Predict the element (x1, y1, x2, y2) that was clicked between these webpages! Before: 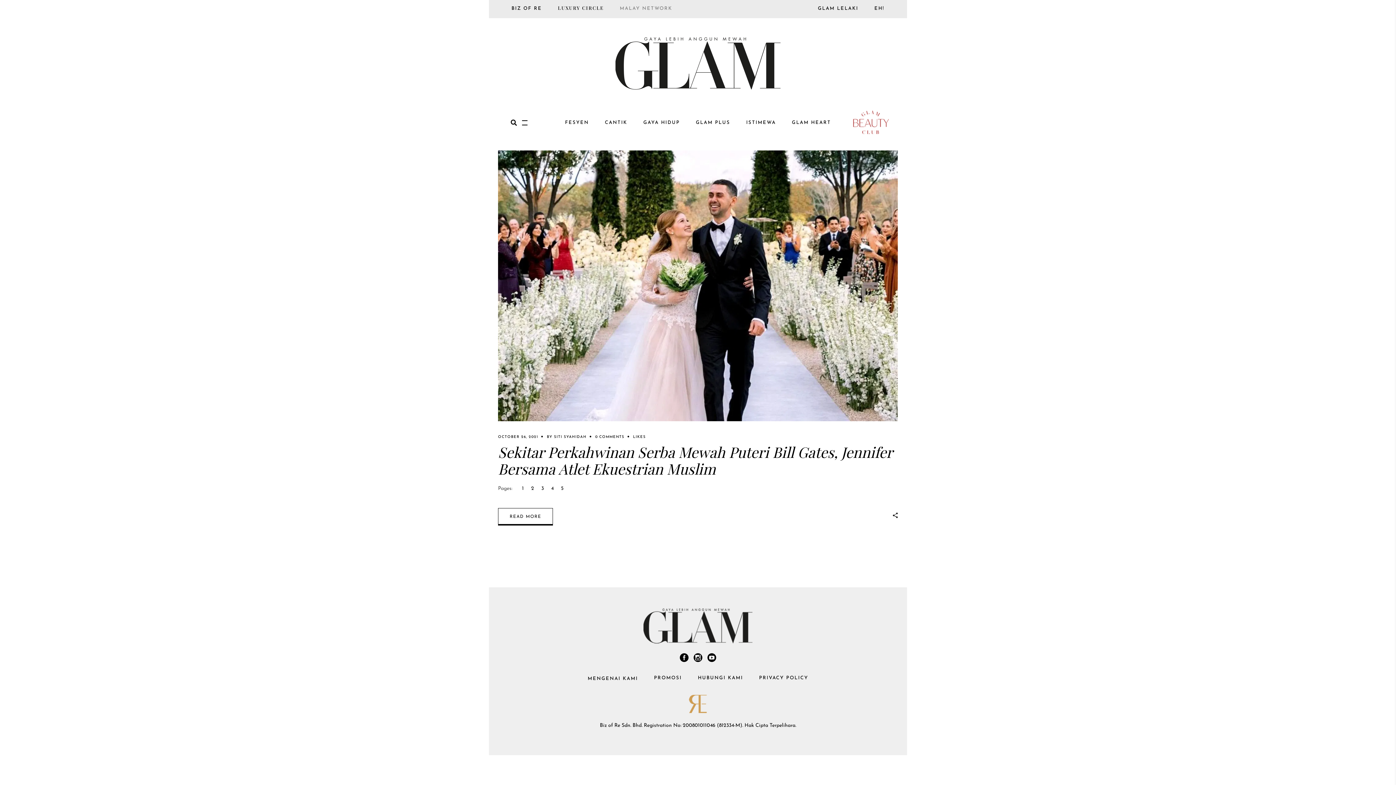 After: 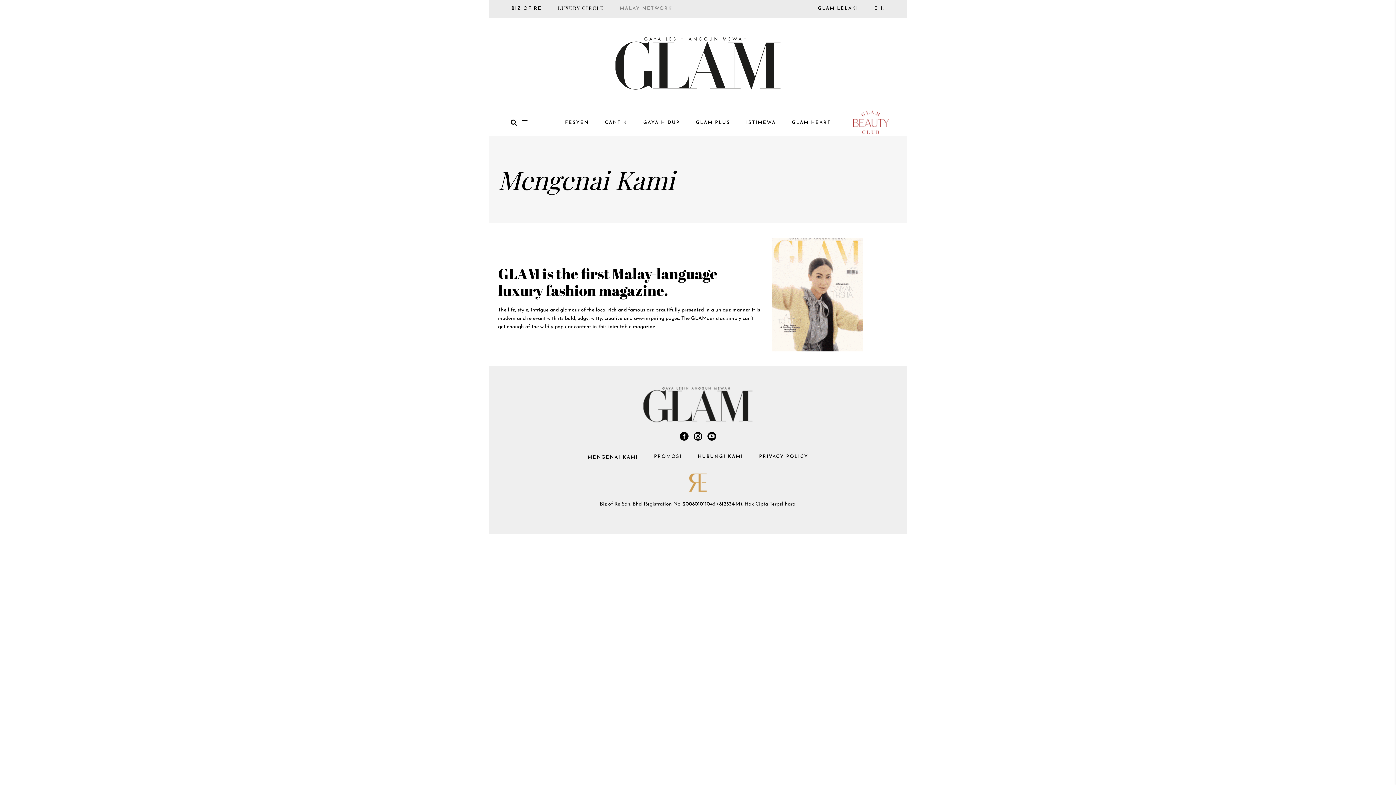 Action: bbox: (579, 674, 646, 684) label: MENGENAI KAMI